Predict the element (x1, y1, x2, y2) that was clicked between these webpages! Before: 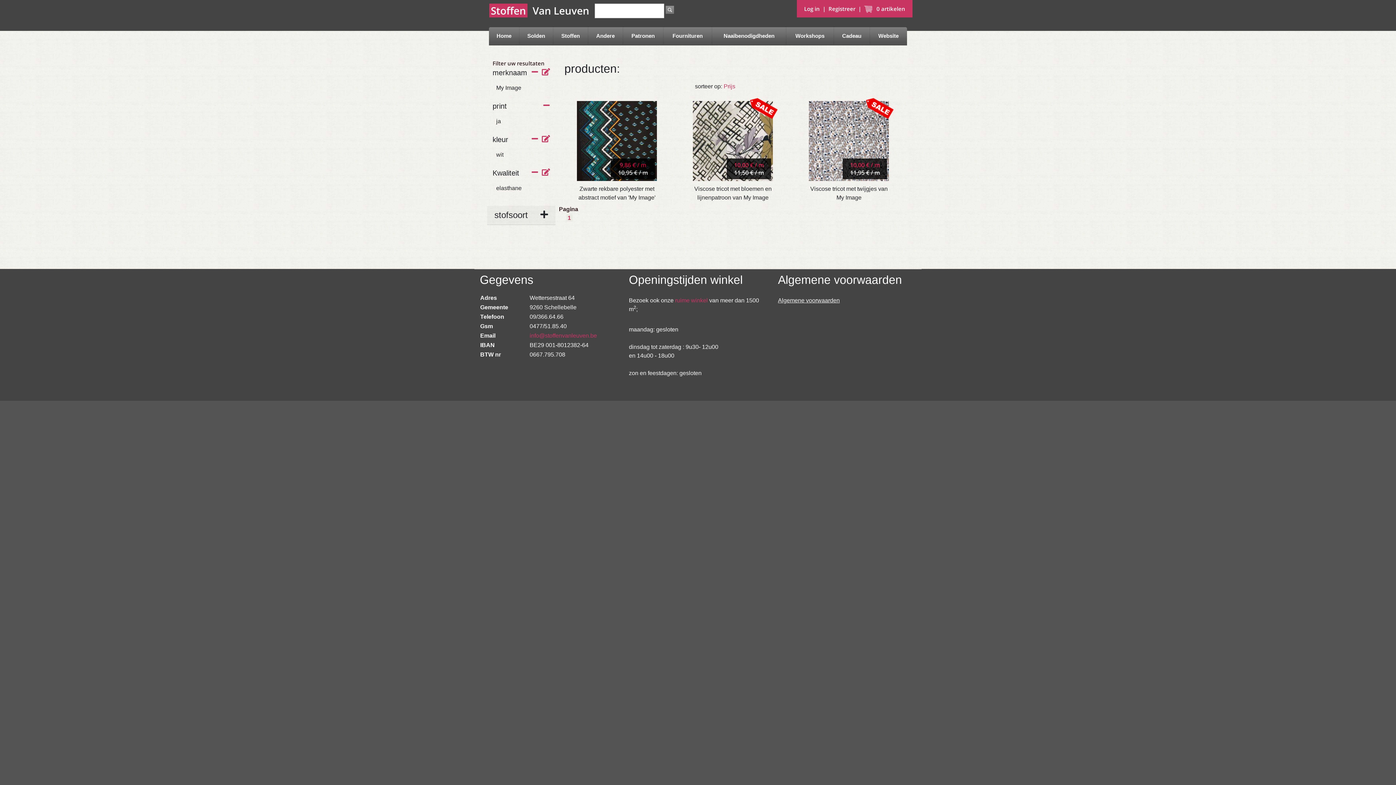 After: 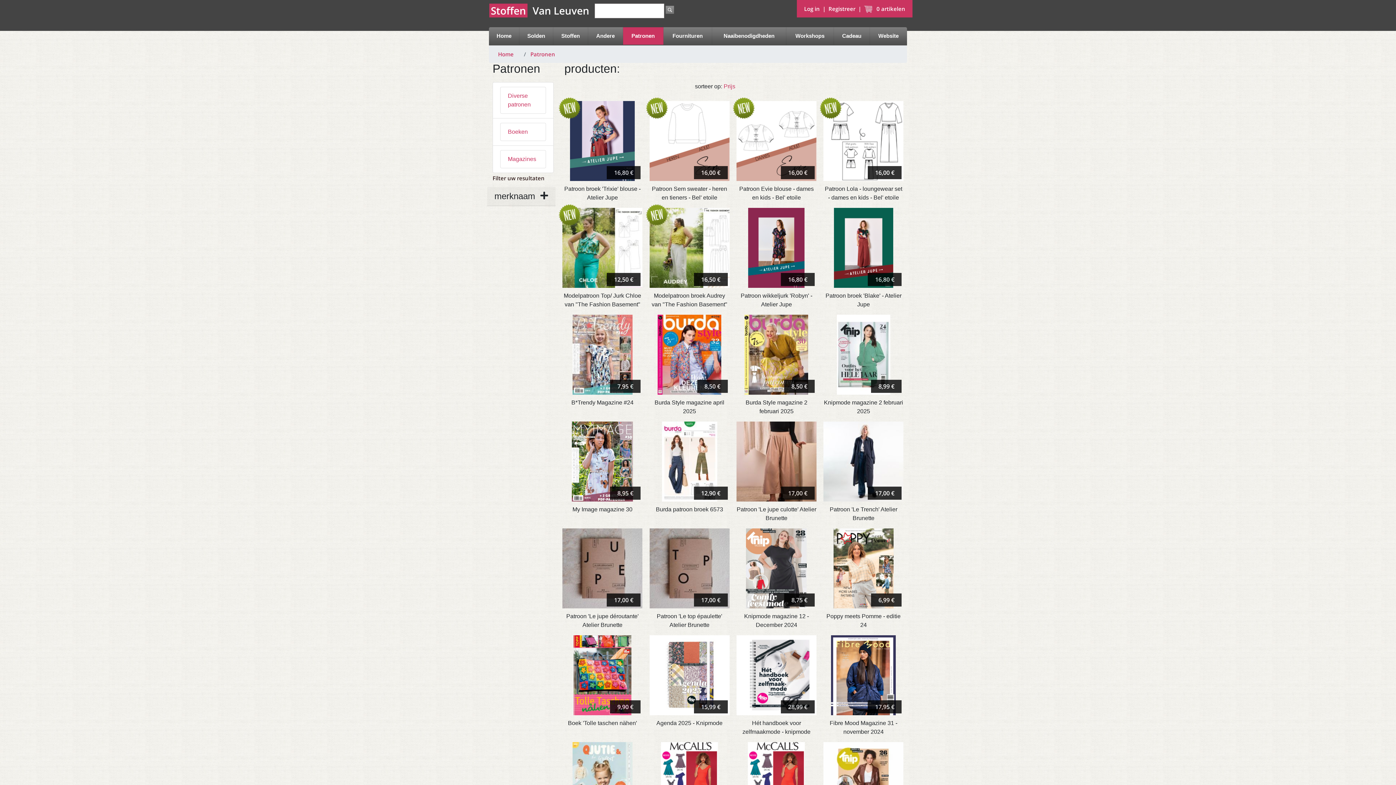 Action: bbox: (623, 27, 663, 44) label: Patronen